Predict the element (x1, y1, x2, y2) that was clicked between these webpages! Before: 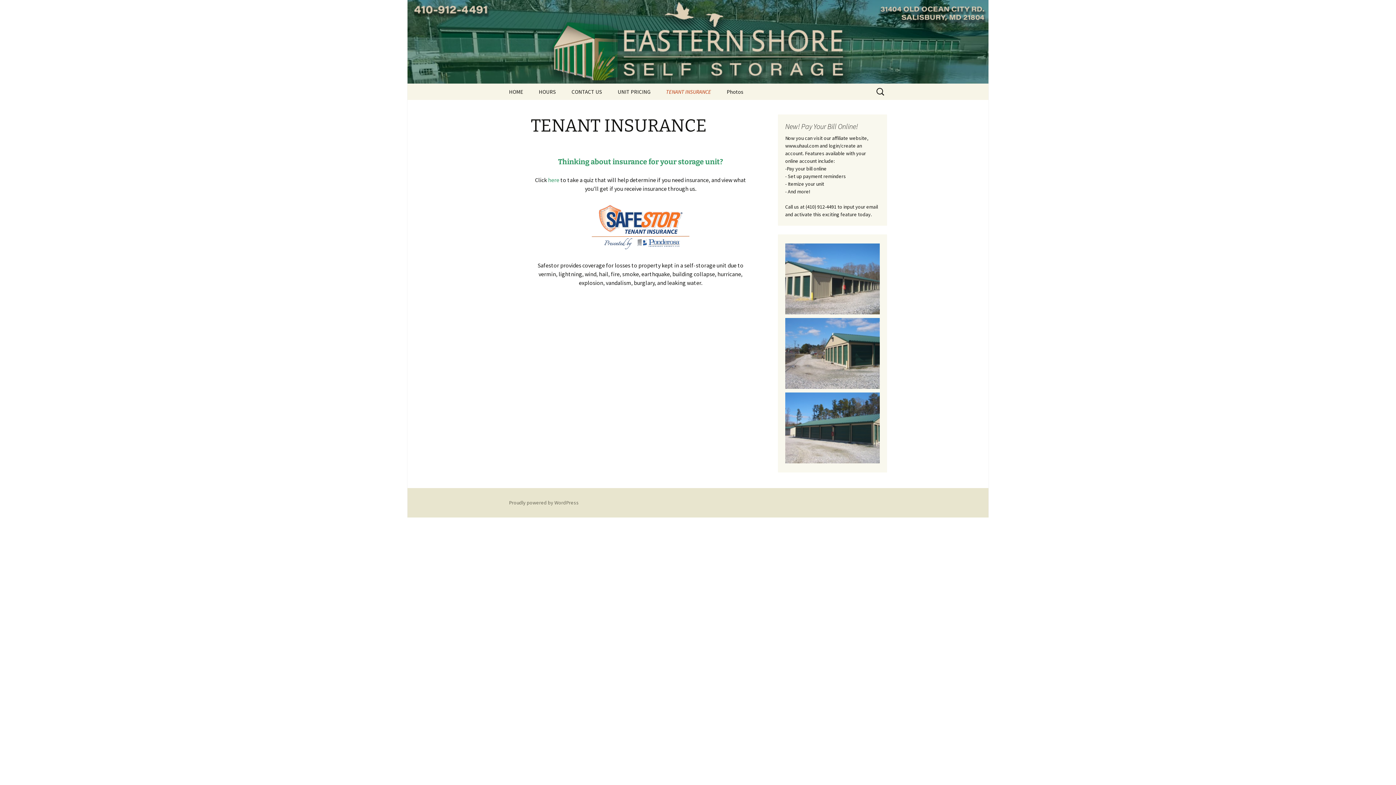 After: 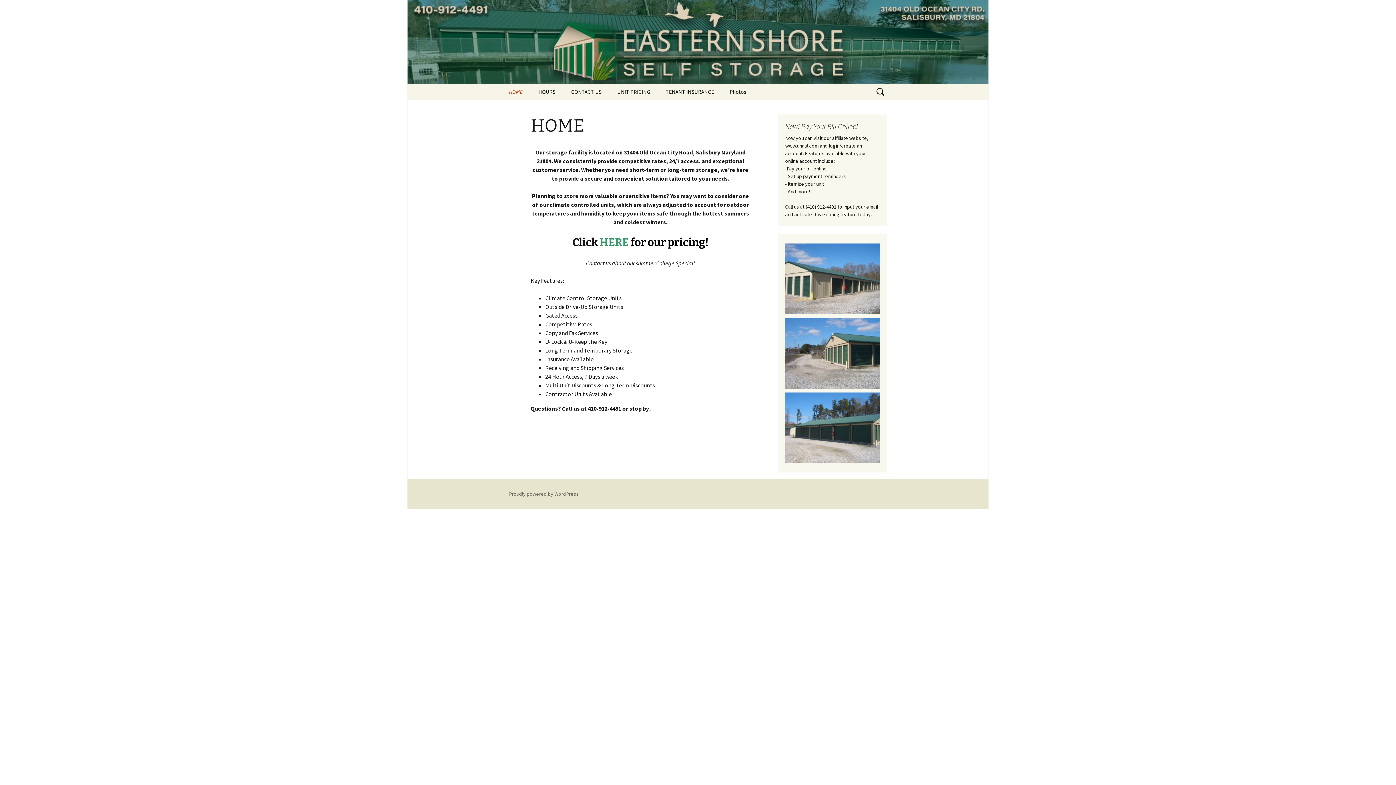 Action: bbox: (501, 83, 530, 100) label: HOME